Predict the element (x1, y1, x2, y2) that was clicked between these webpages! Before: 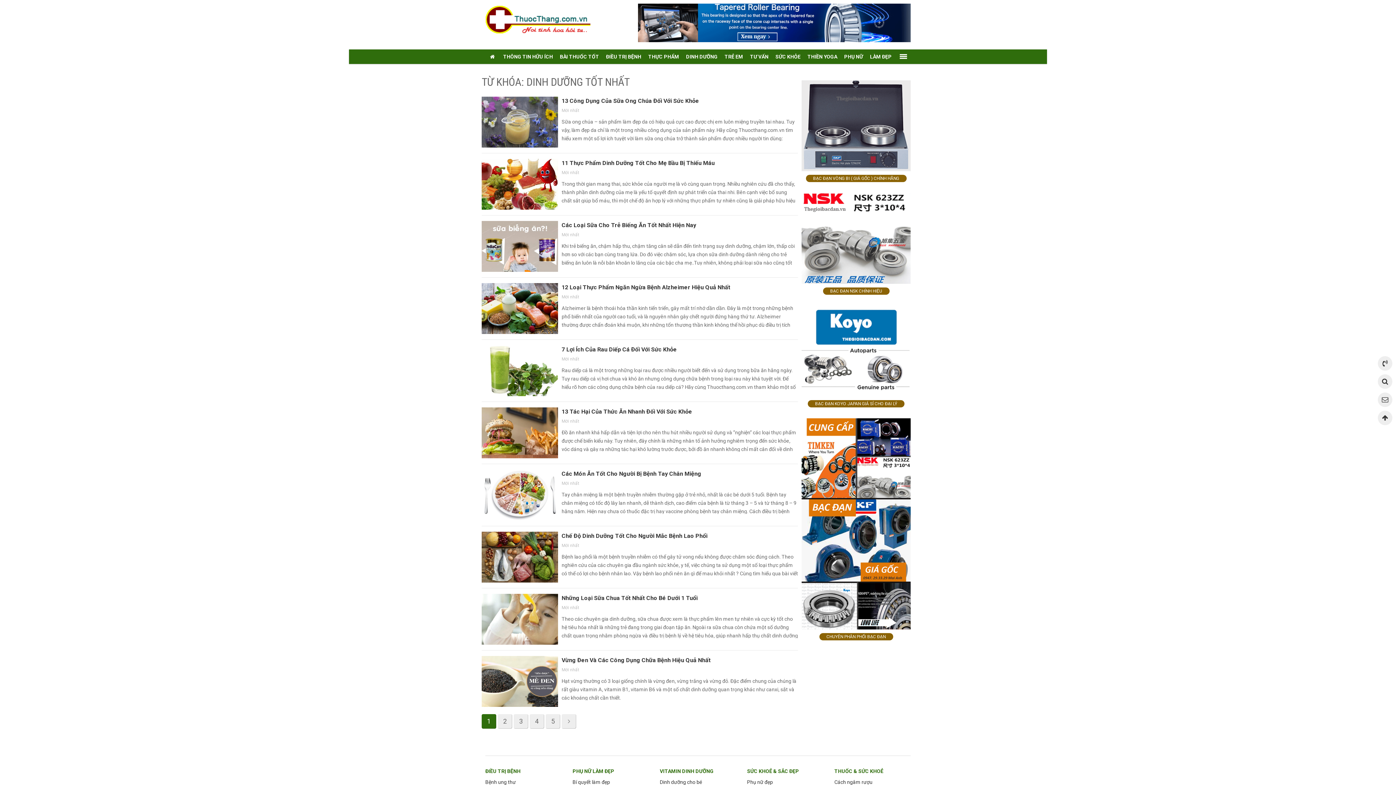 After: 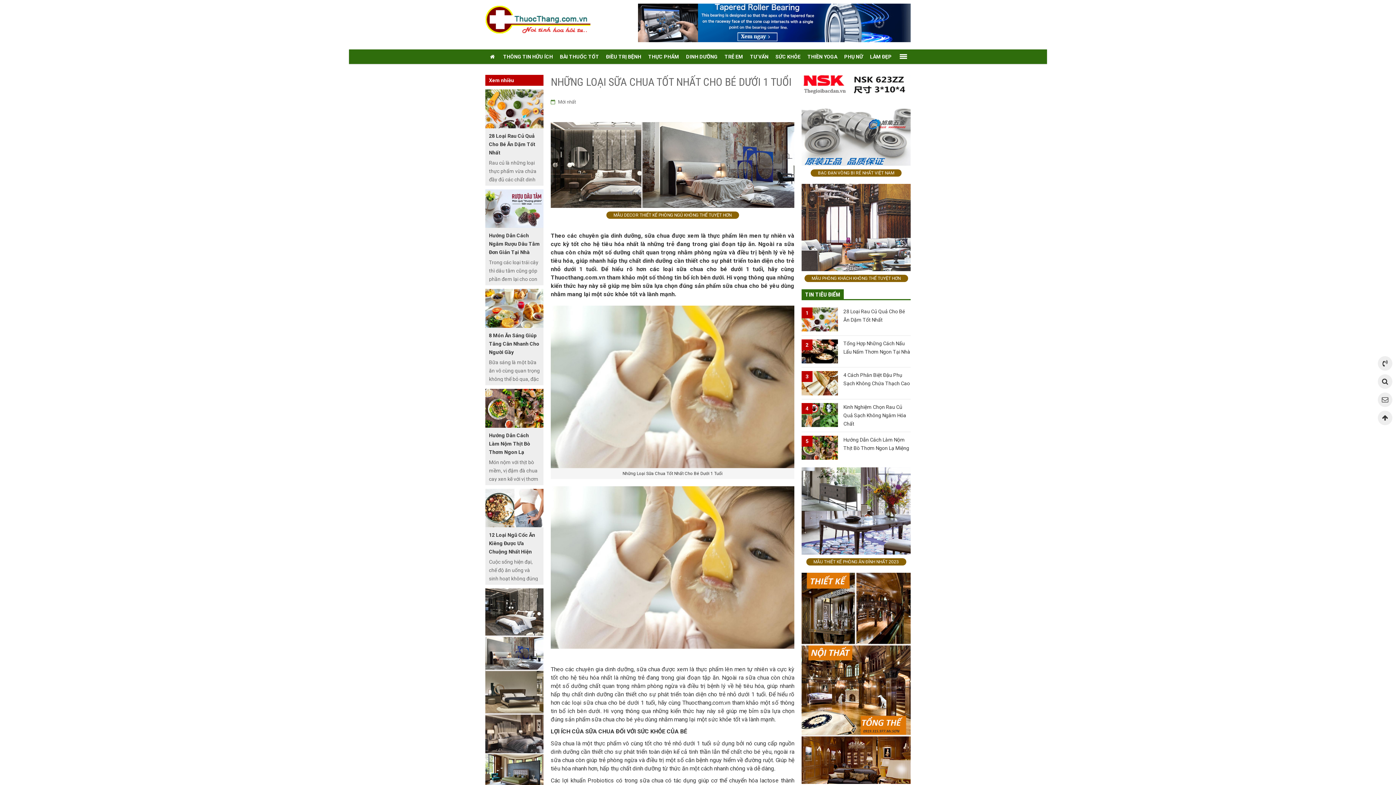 Action: bbox: (481, 594, 558, 644)